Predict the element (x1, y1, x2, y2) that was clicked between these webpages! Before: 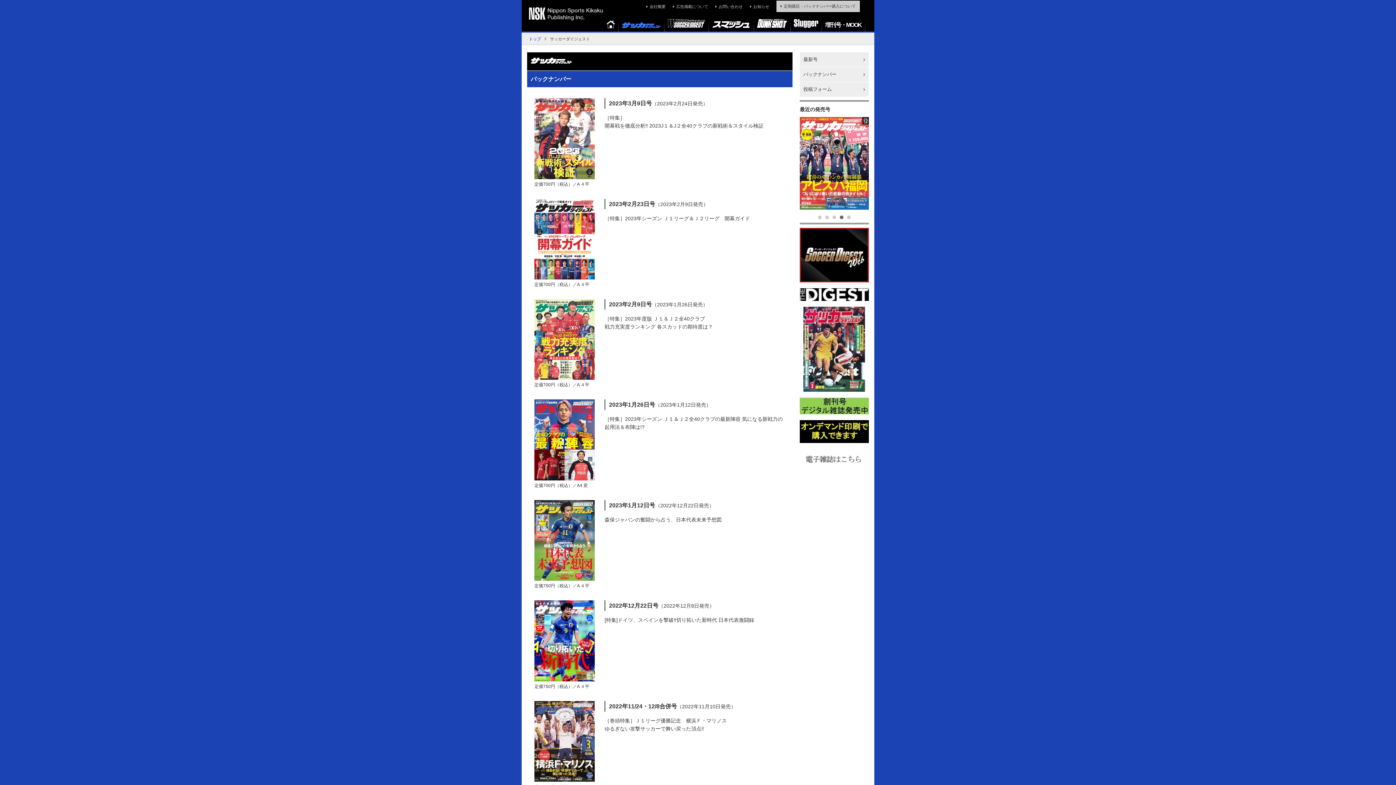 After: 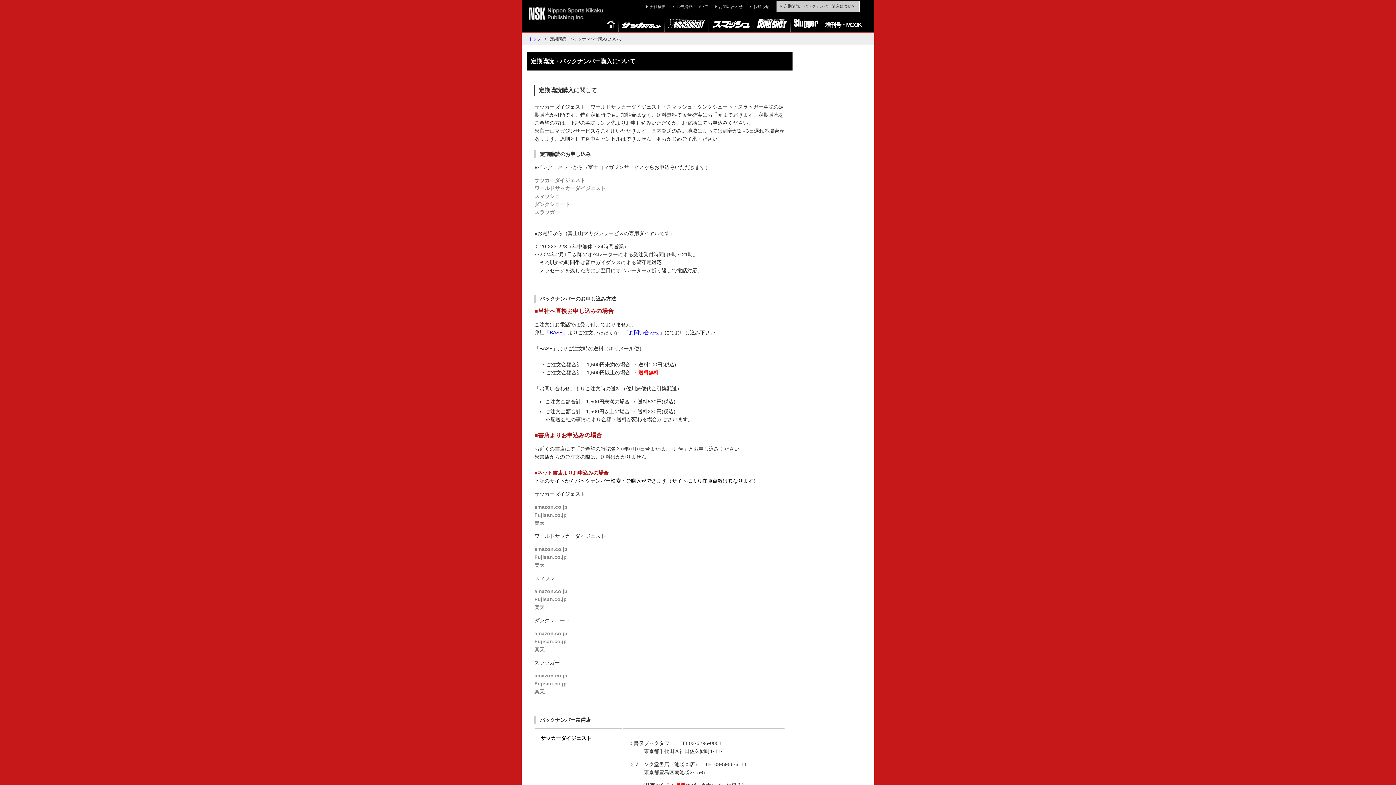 Action: bbox: (777, 1, 859, 11) label: 定期購読・バックナンバー購入について